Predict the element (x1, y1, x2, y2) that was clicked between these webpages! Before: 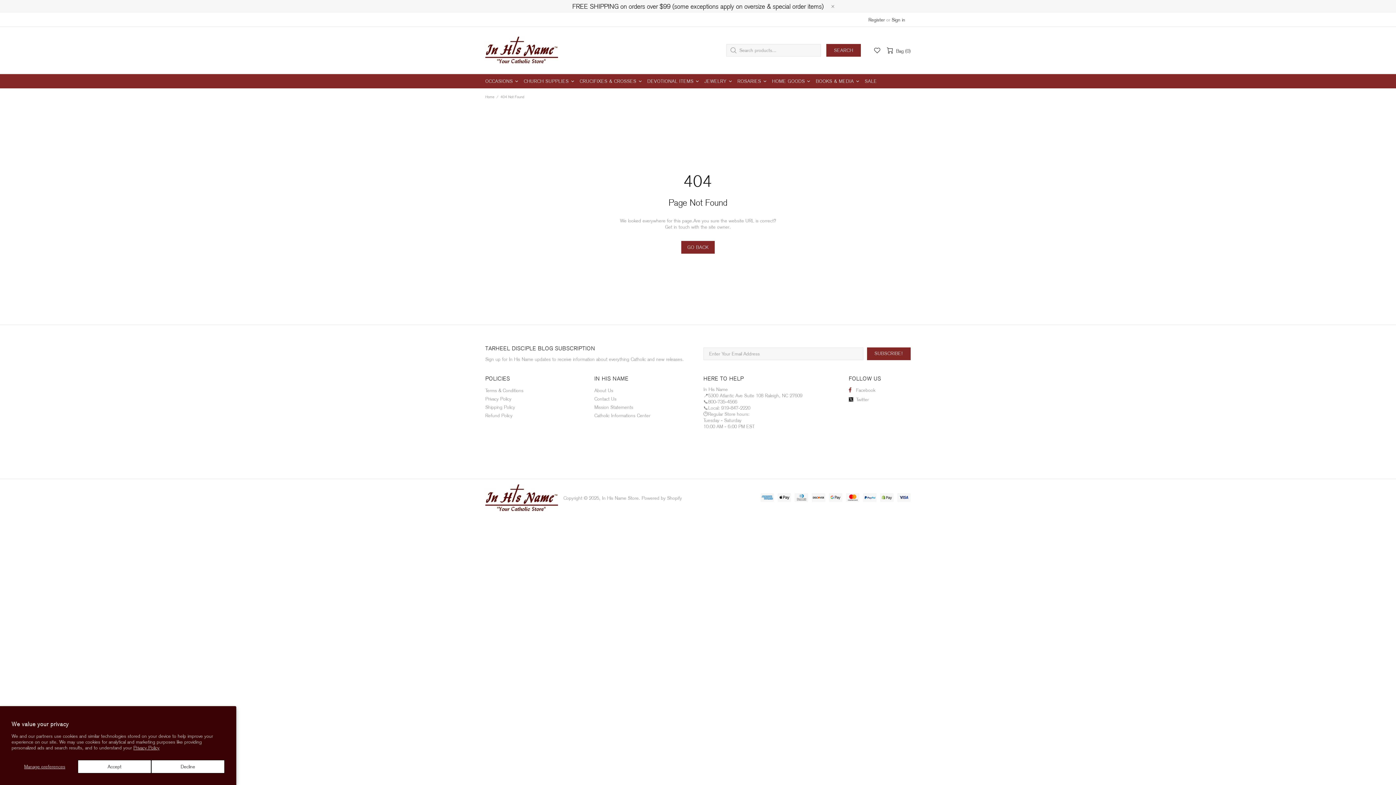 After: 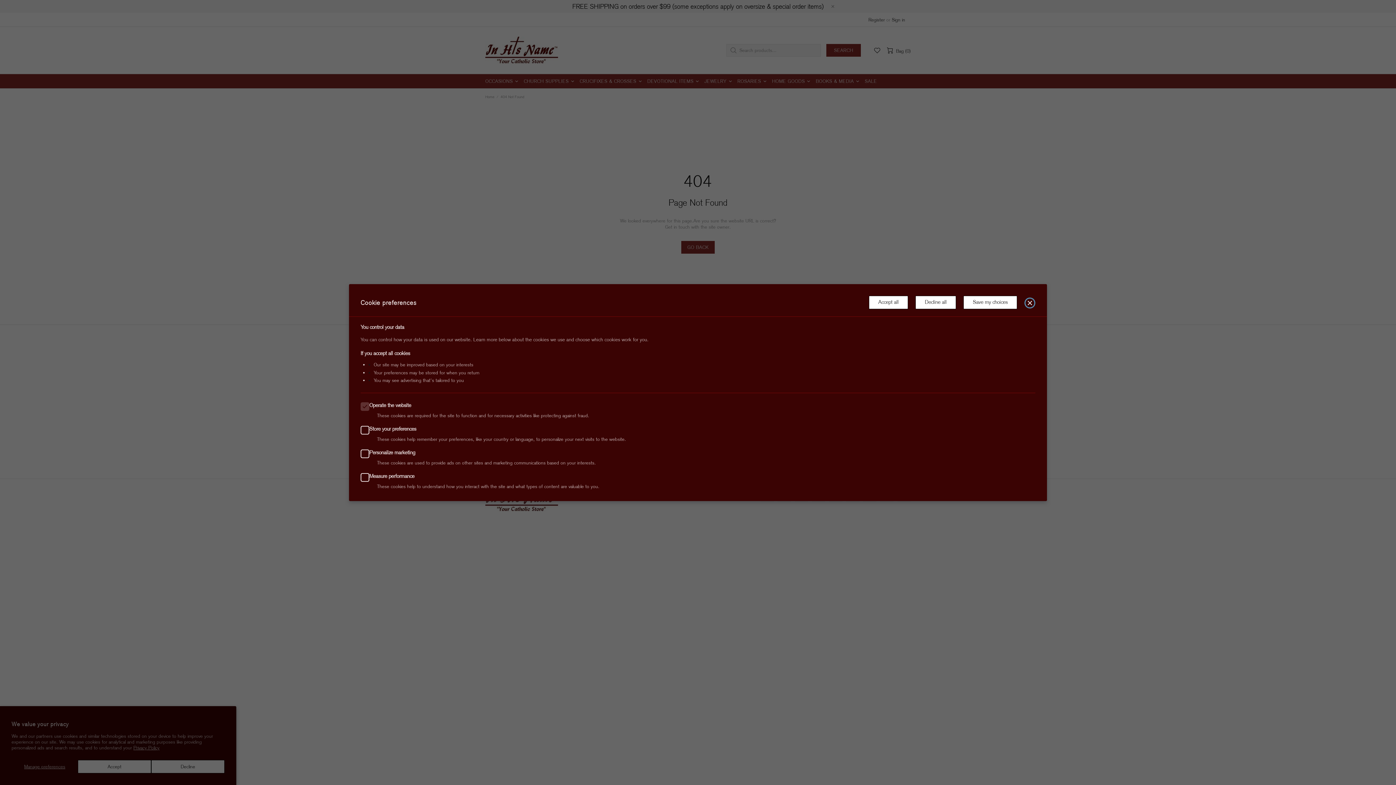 Action: bbox: (11, 760, 77, 773) label: Manage preferences